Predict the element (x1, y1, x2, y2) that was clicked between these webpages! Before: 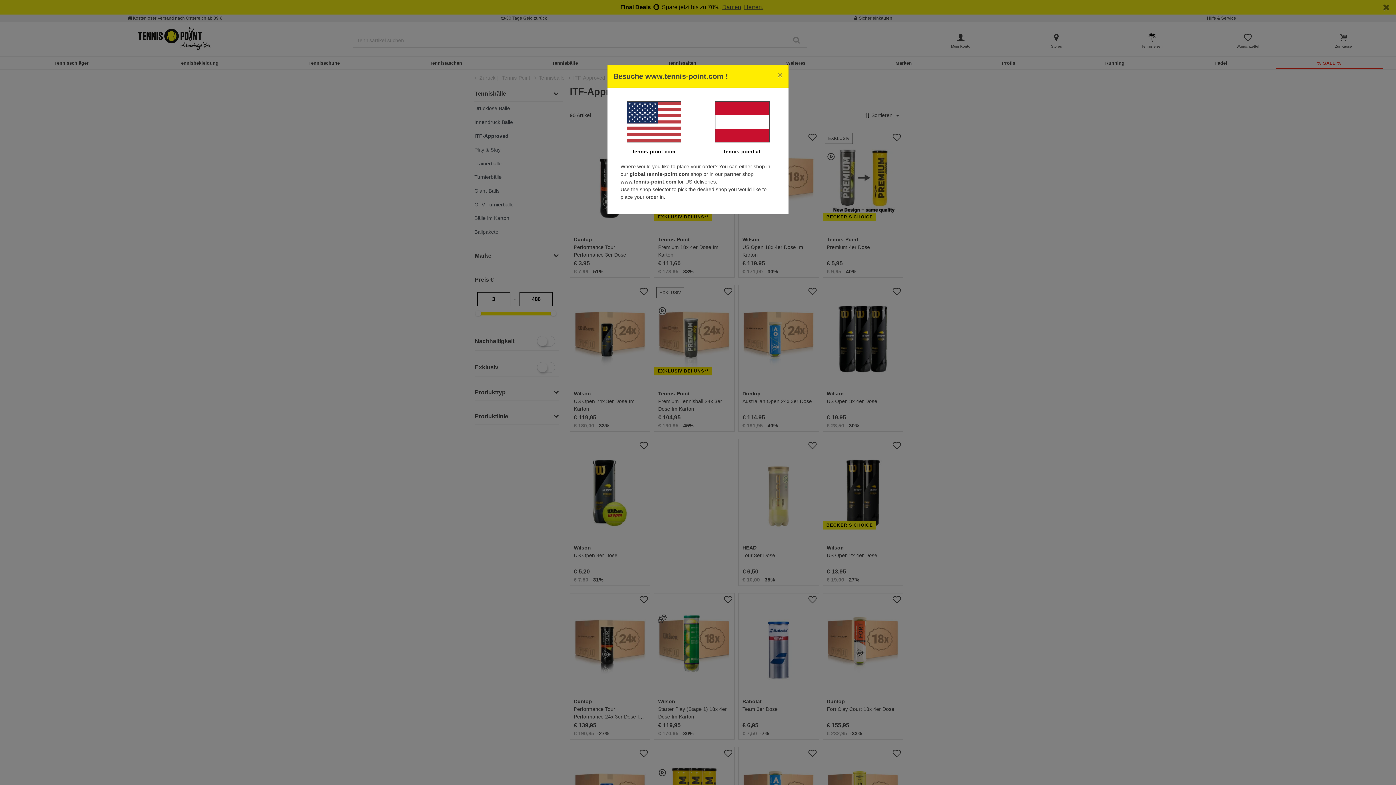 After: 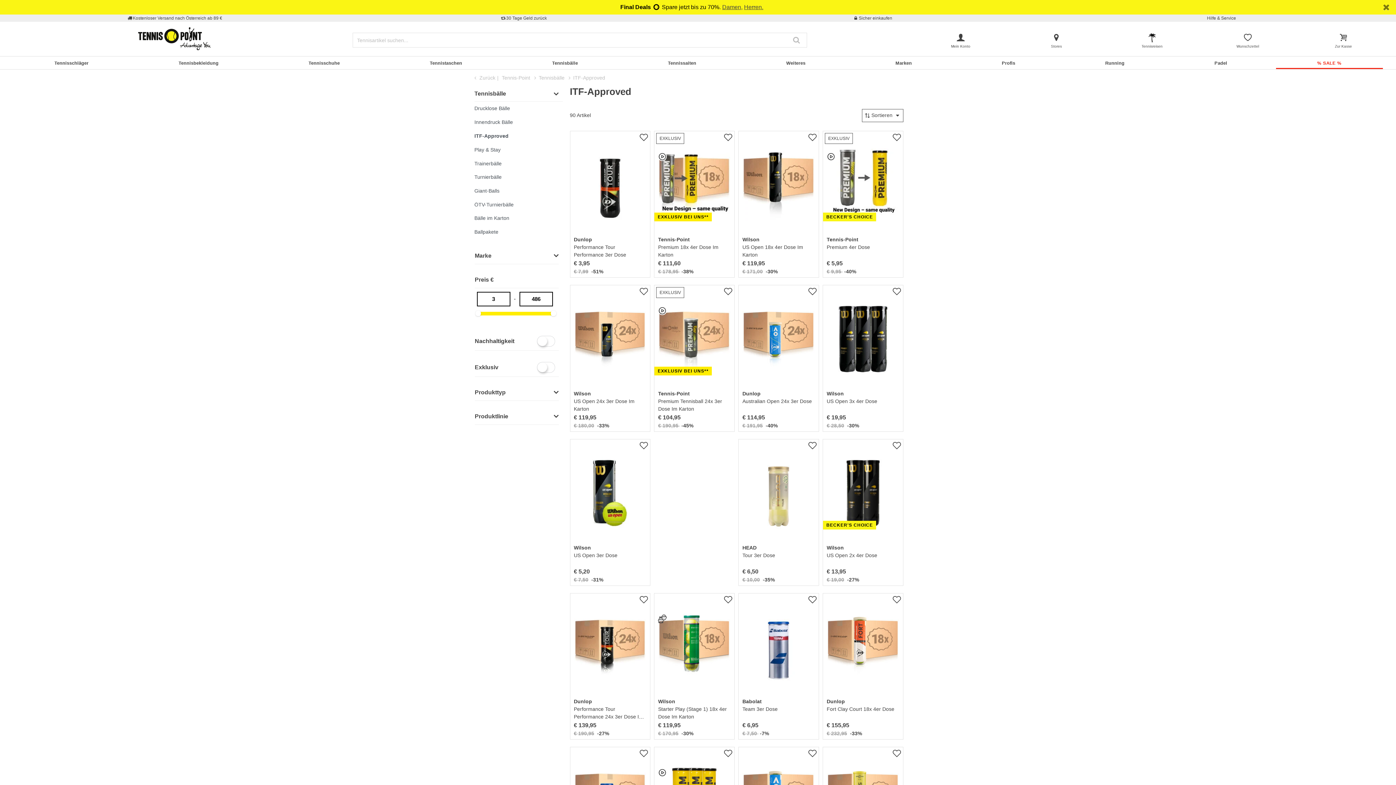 Action: label: tennis-point.at bbox: (724, 148, 760, 154)